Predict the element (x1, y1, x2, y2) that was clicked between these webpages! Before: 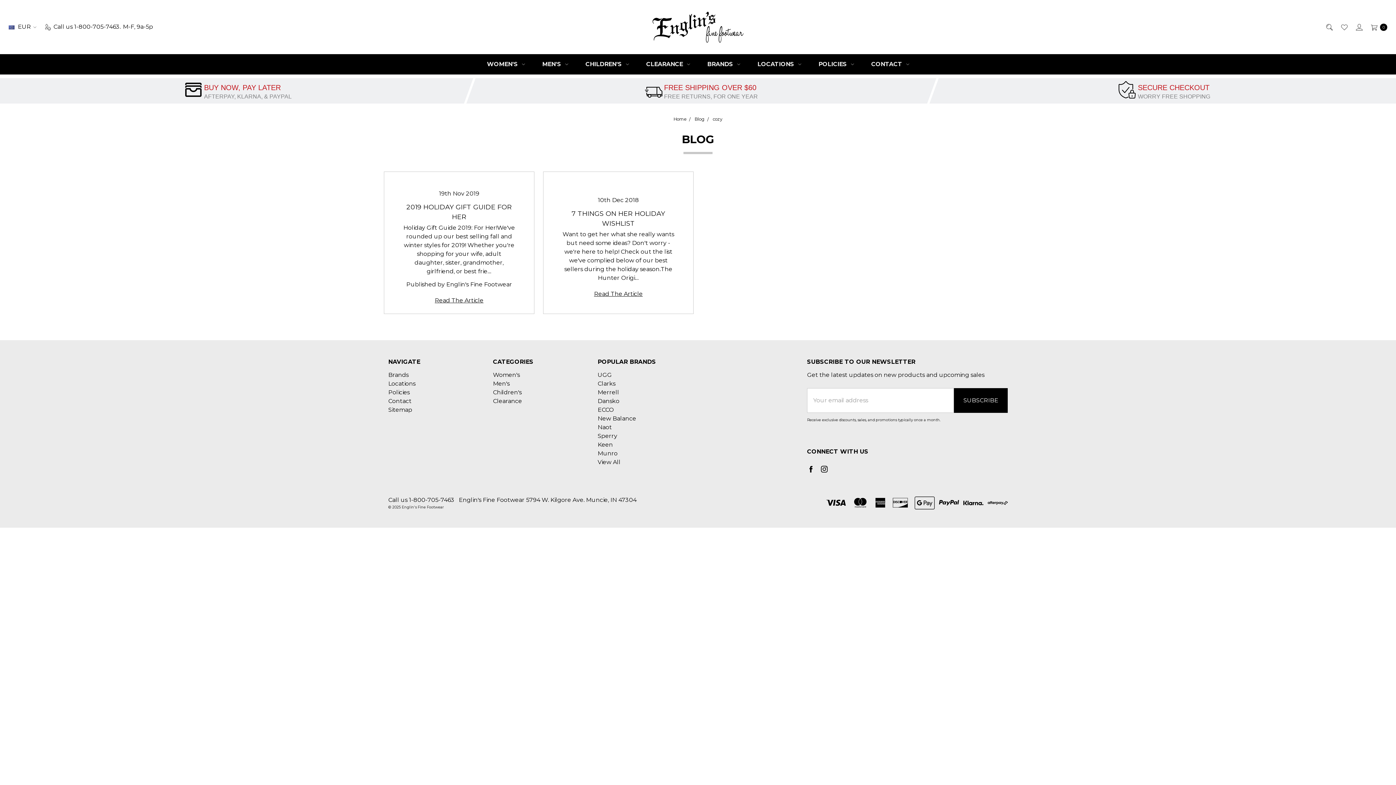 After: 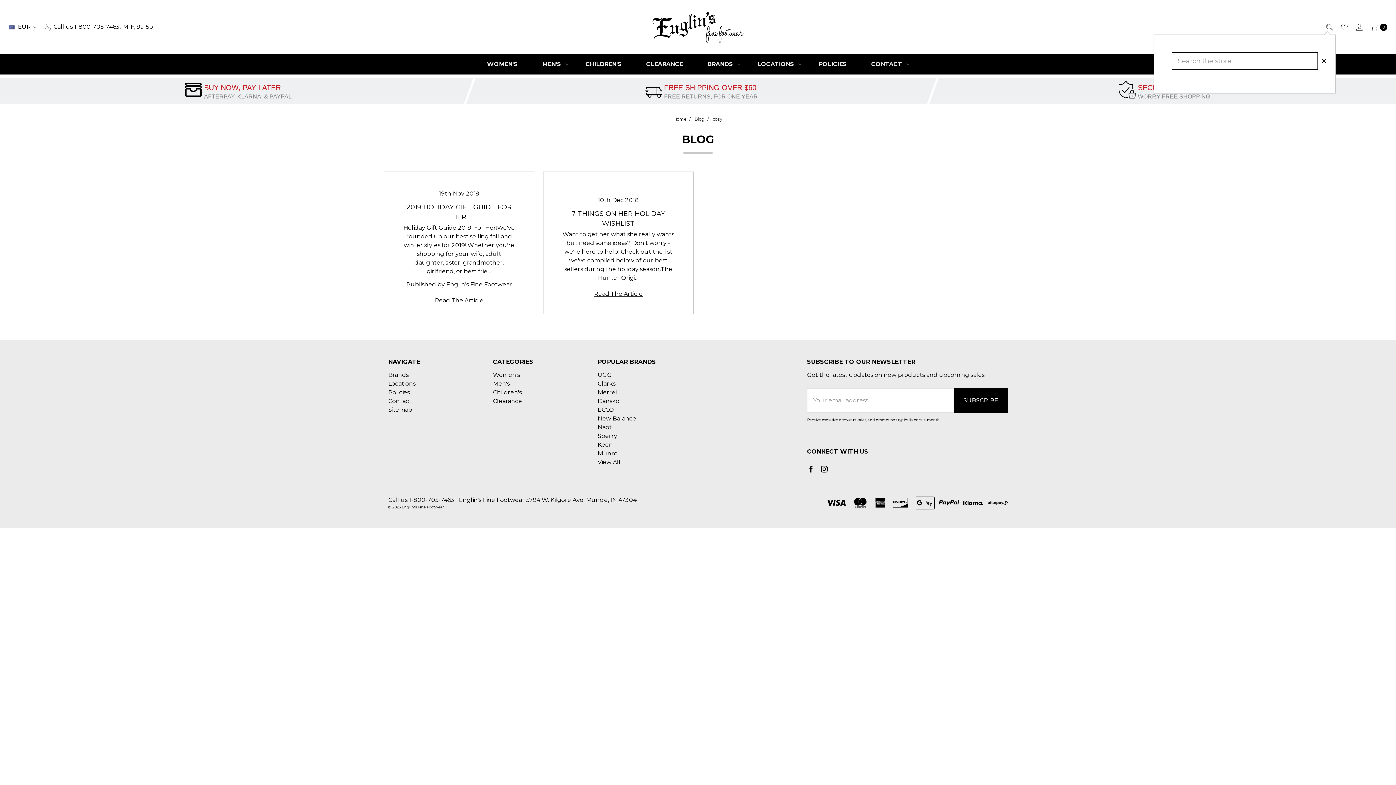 Action: bbox: (1322, 16, 1336, 37) label: Search